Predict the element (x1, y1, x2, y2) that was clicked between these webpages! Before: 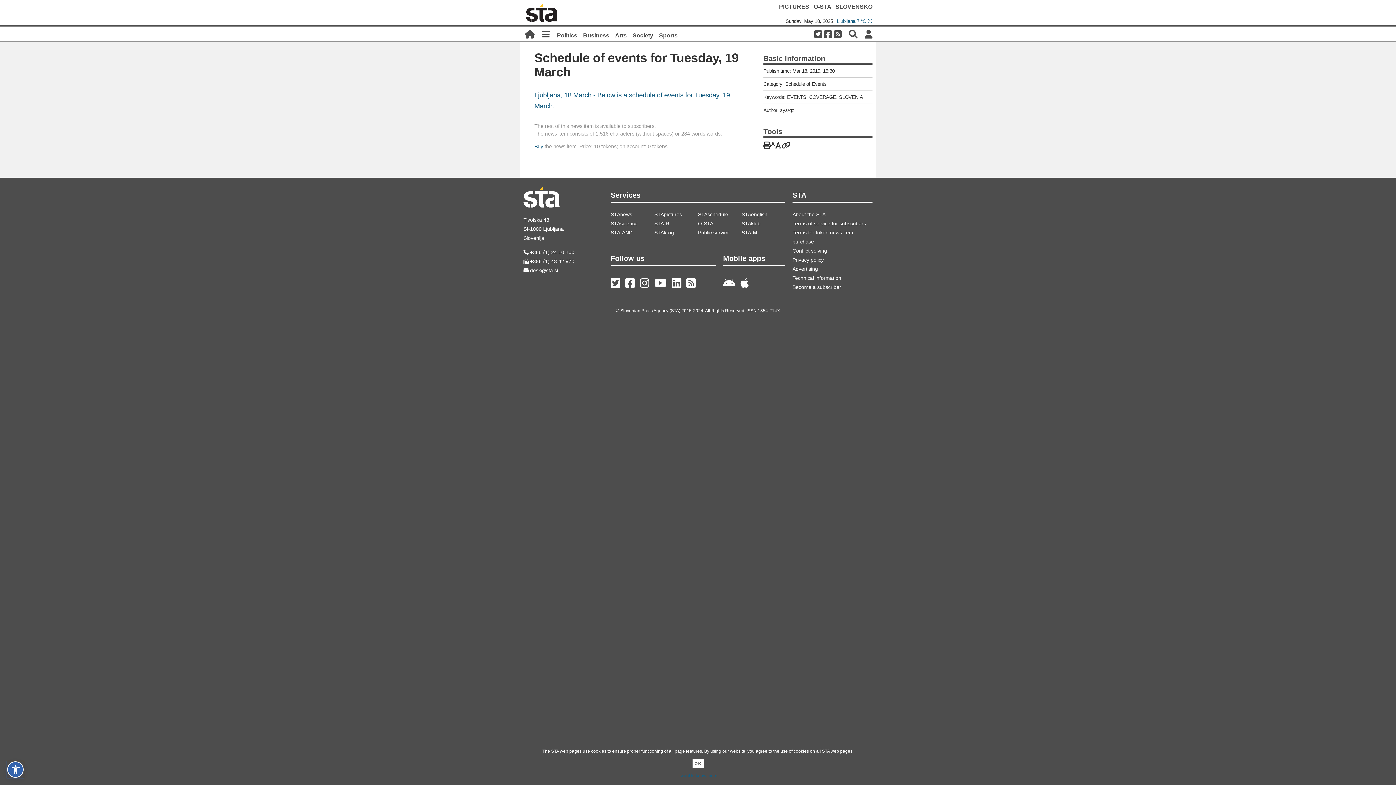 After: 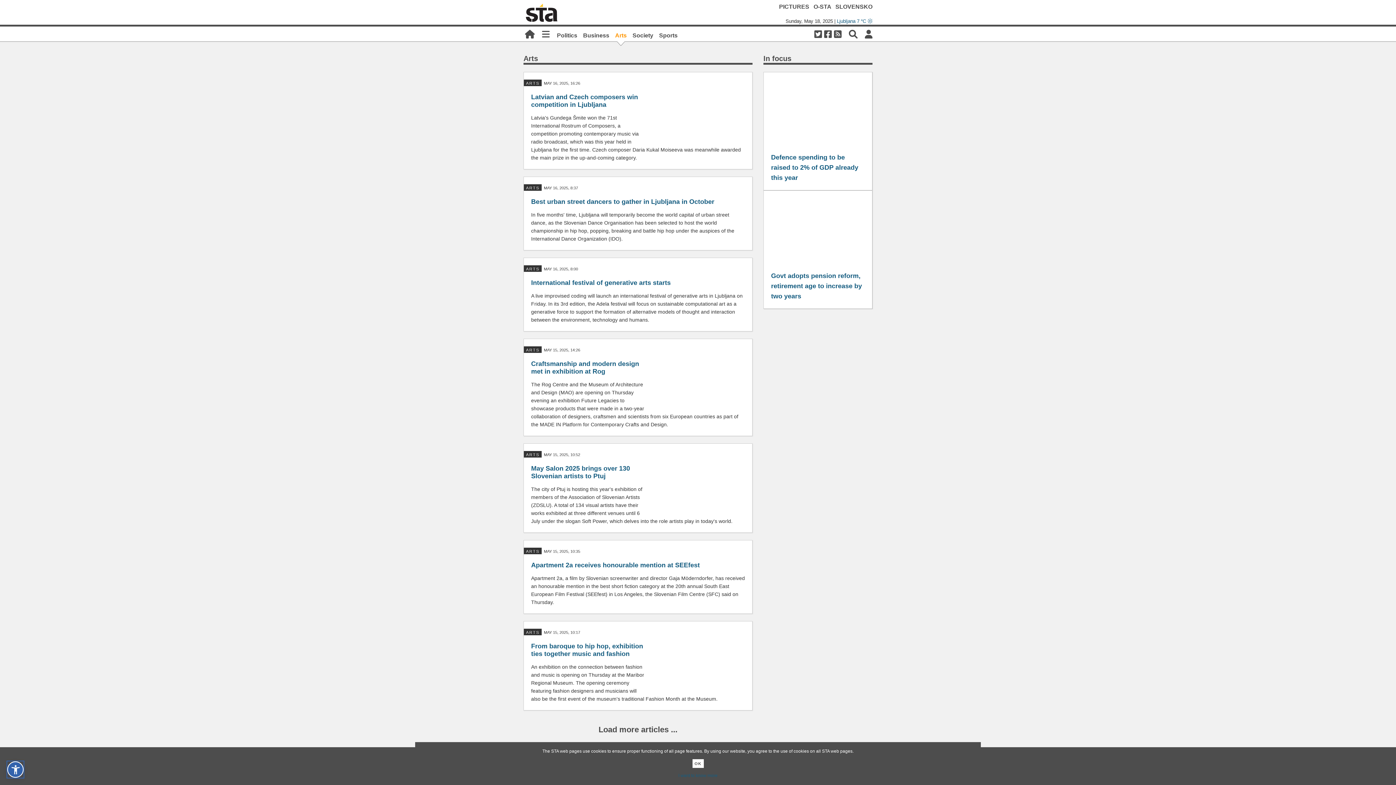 Action: bbox: (615, 32, 626, 38) label: Arts